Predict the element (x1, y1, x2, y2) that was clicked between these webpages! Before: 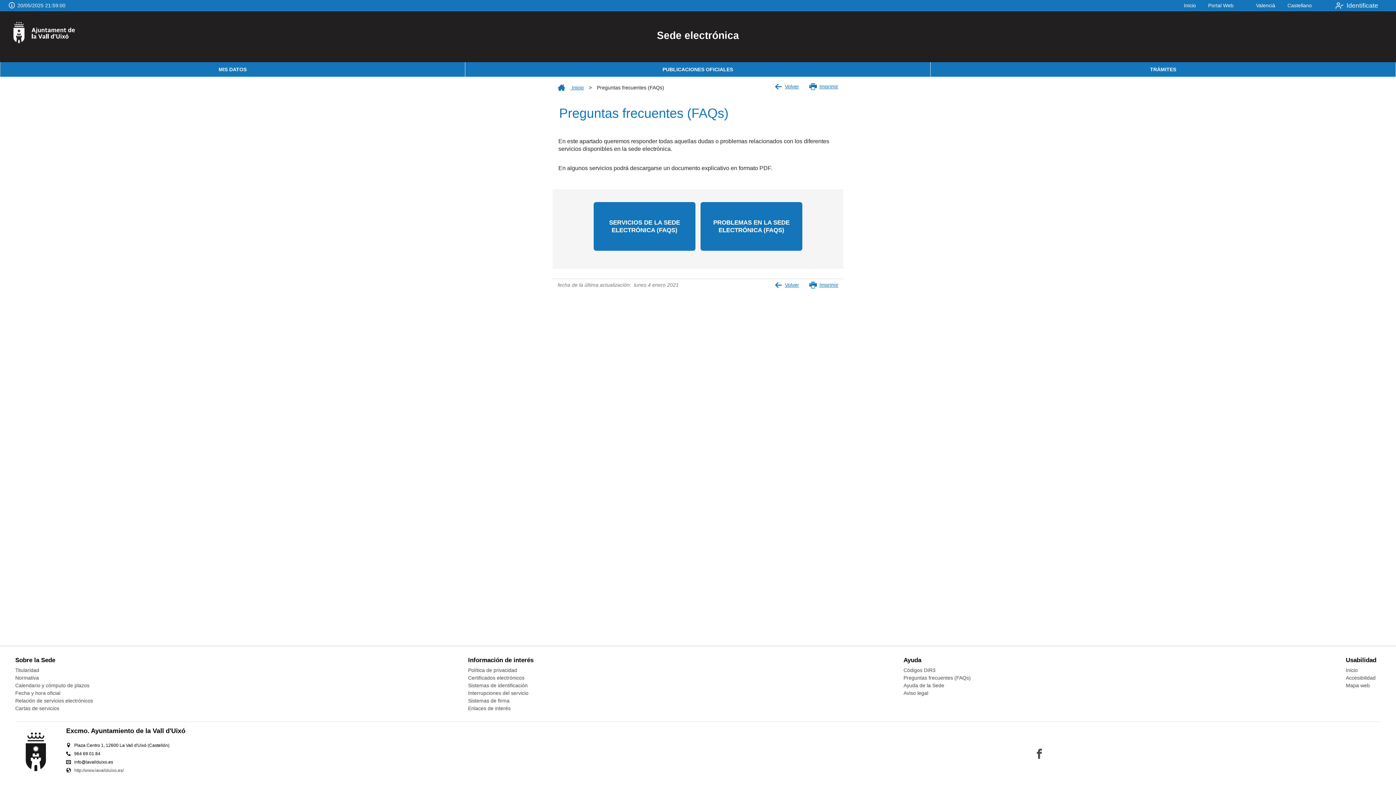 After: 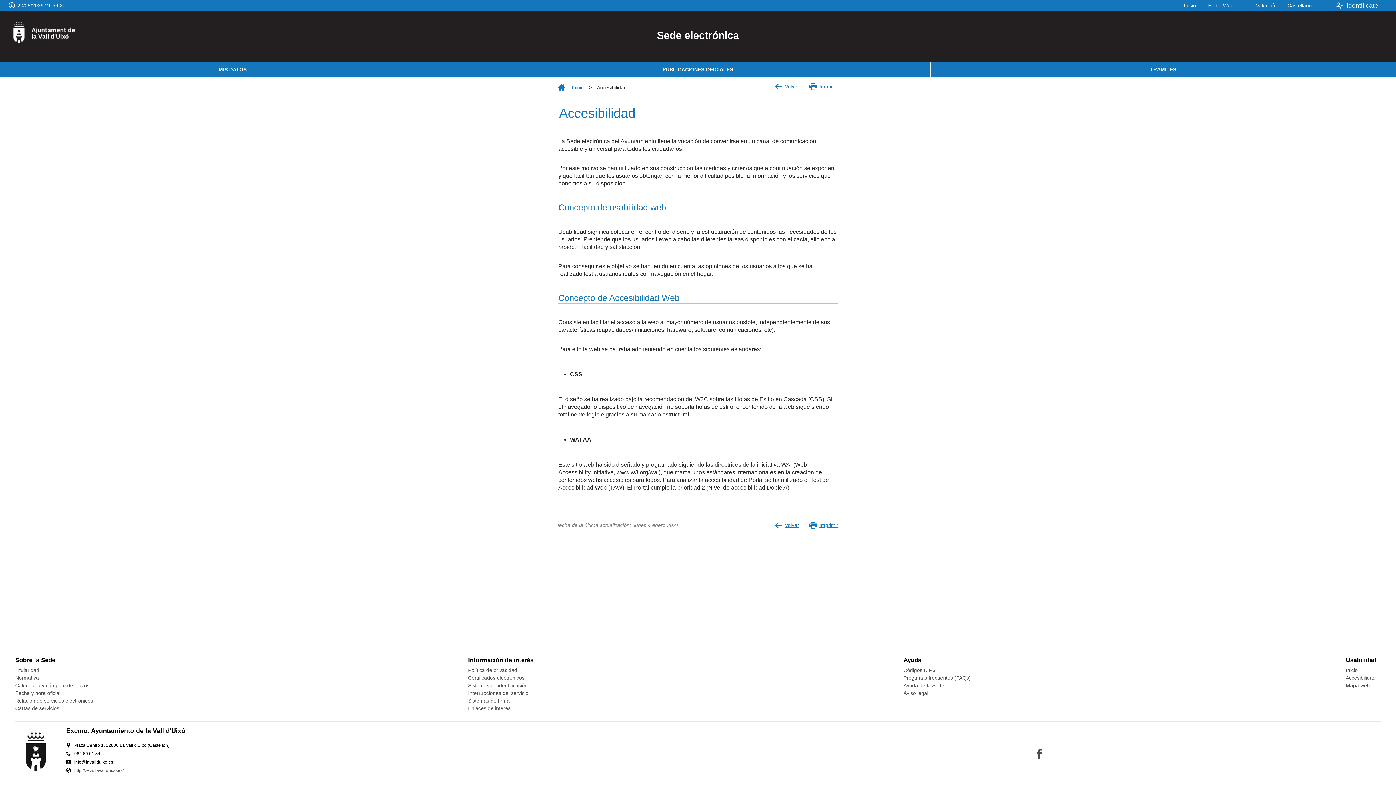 Action: bbox: (1346, 675, 1375, 681) label: Accesibilidad